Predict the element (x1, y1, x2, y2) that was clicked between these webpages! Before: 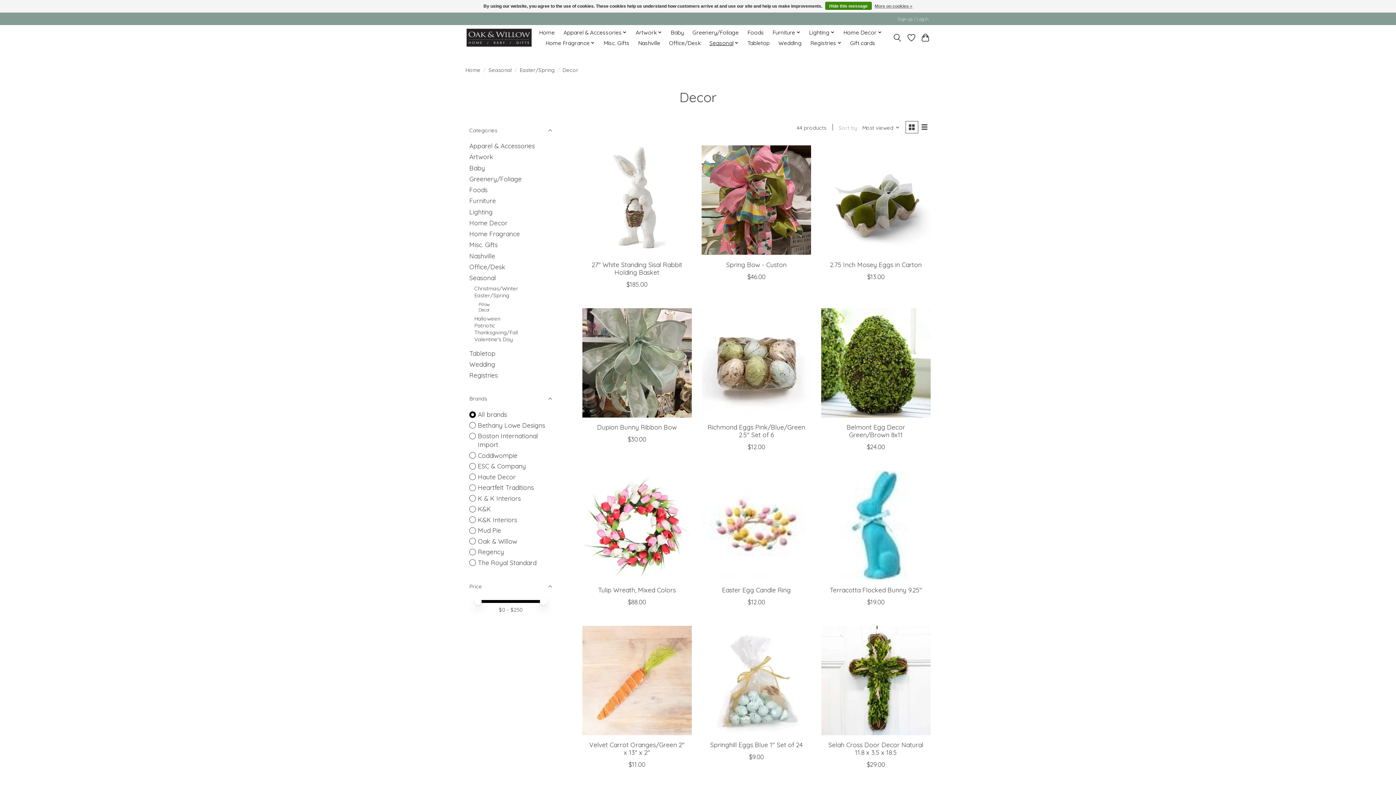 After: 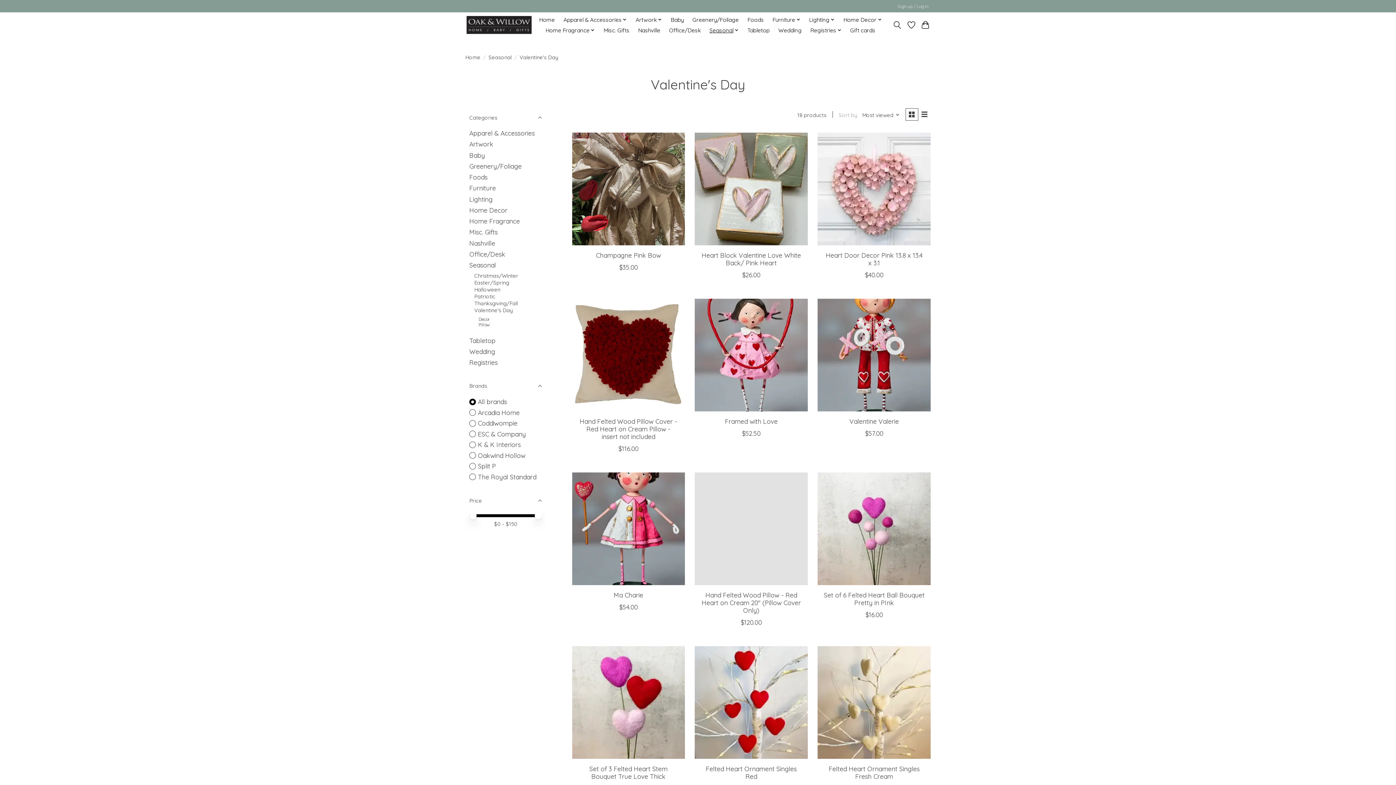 Action: bbox: (474, 336, 513, 343) label: Valentine's Day